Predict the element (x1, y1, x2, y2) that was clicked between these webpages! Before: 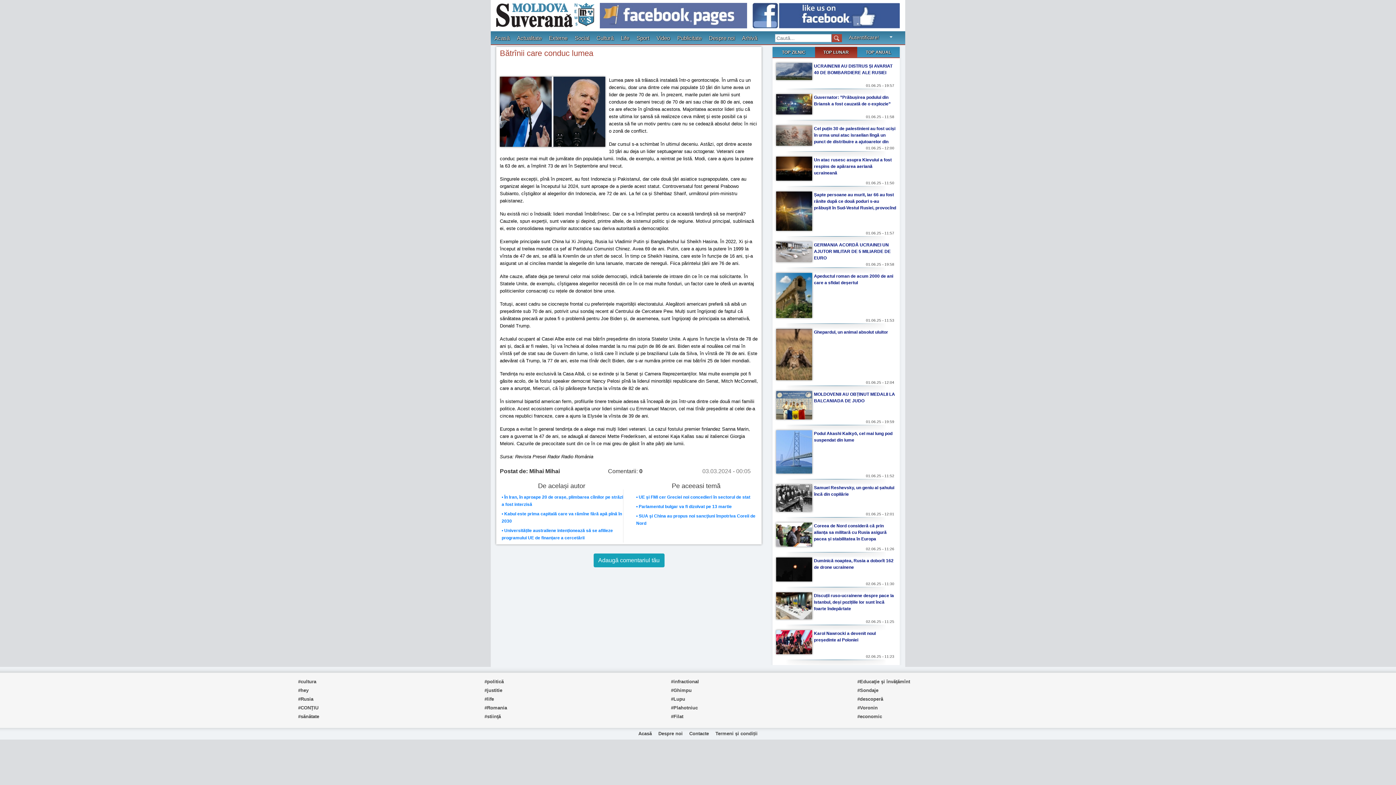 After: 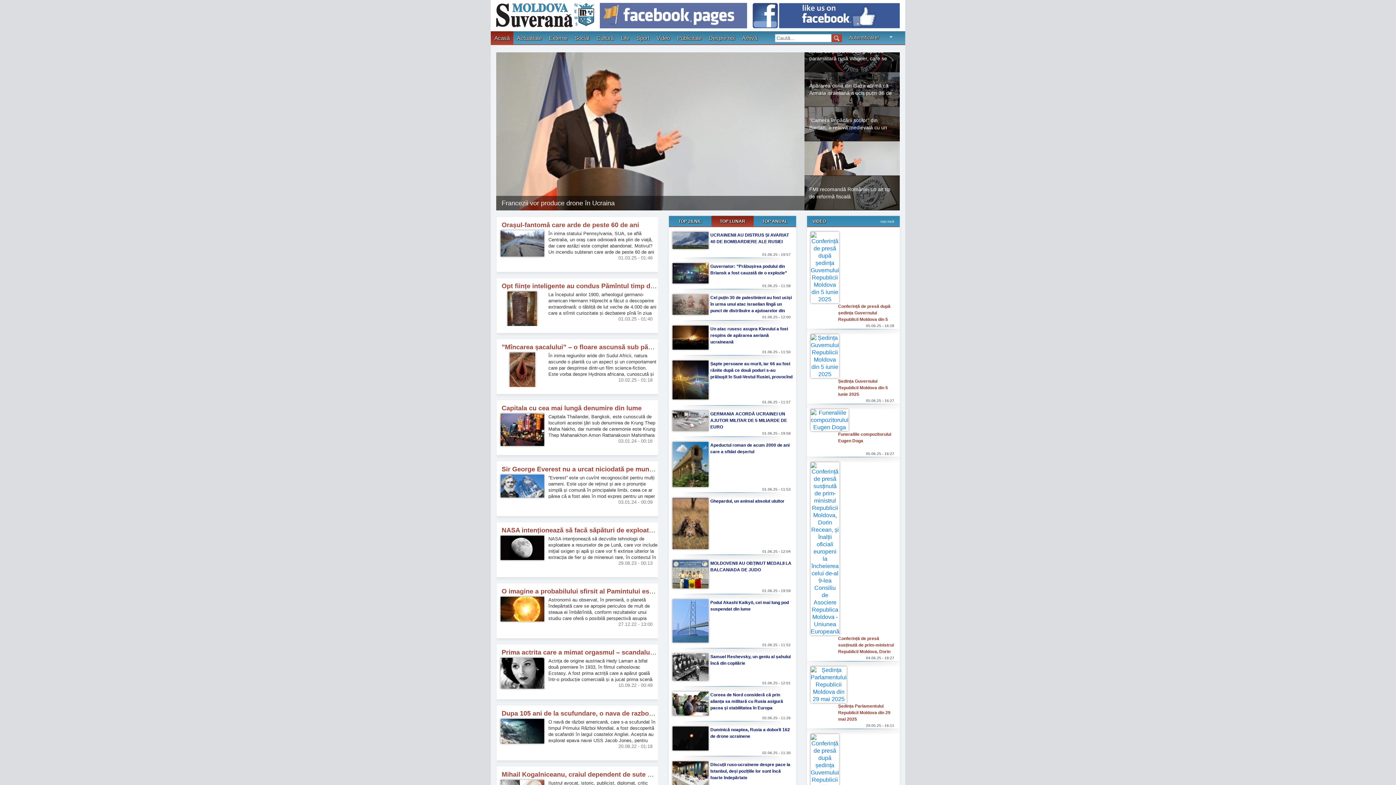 Action: bbox: (857, 696, 883, 702) label: #descoperă